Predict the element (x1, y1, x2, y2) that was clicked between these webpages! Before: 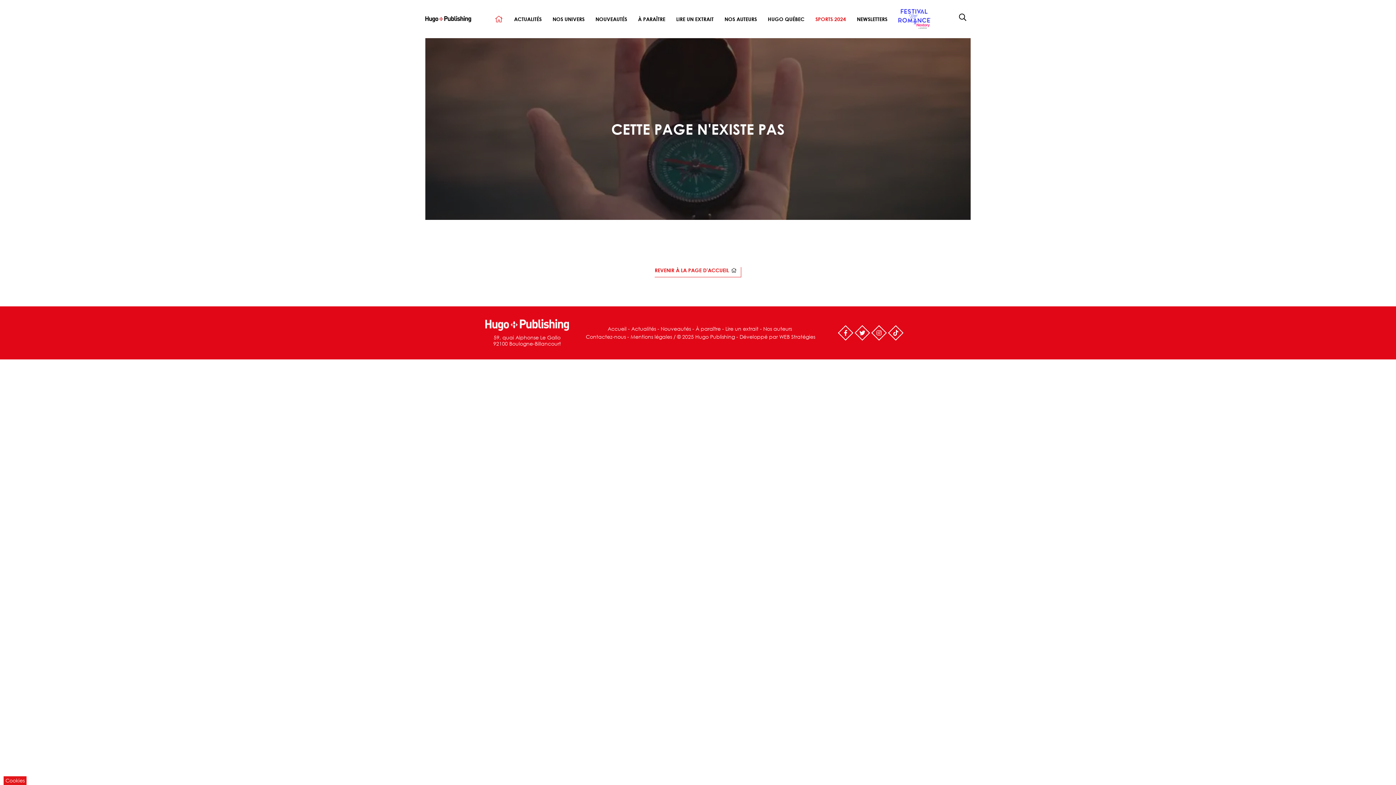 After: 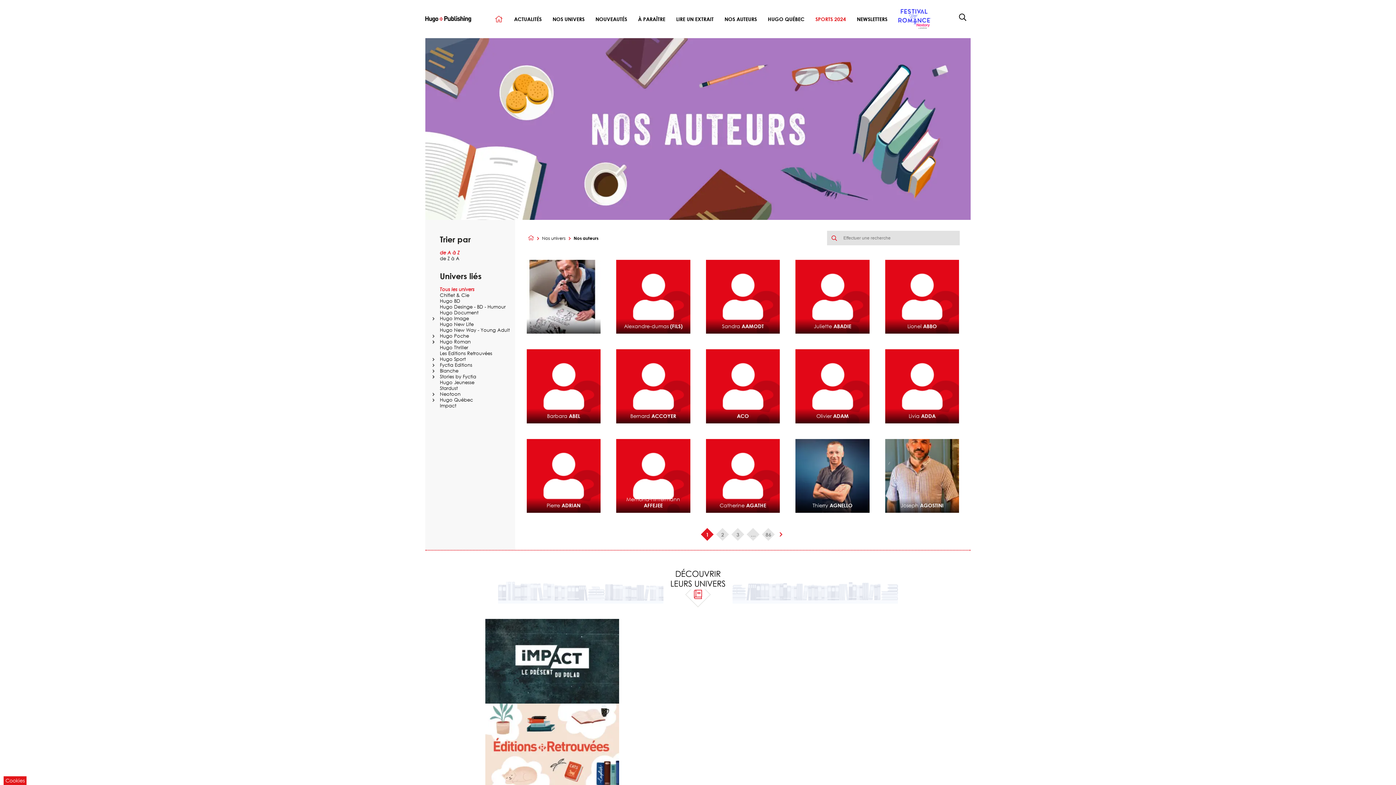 Action: label: NOS AUTEURS bbox: (719, 13, 762, 24)